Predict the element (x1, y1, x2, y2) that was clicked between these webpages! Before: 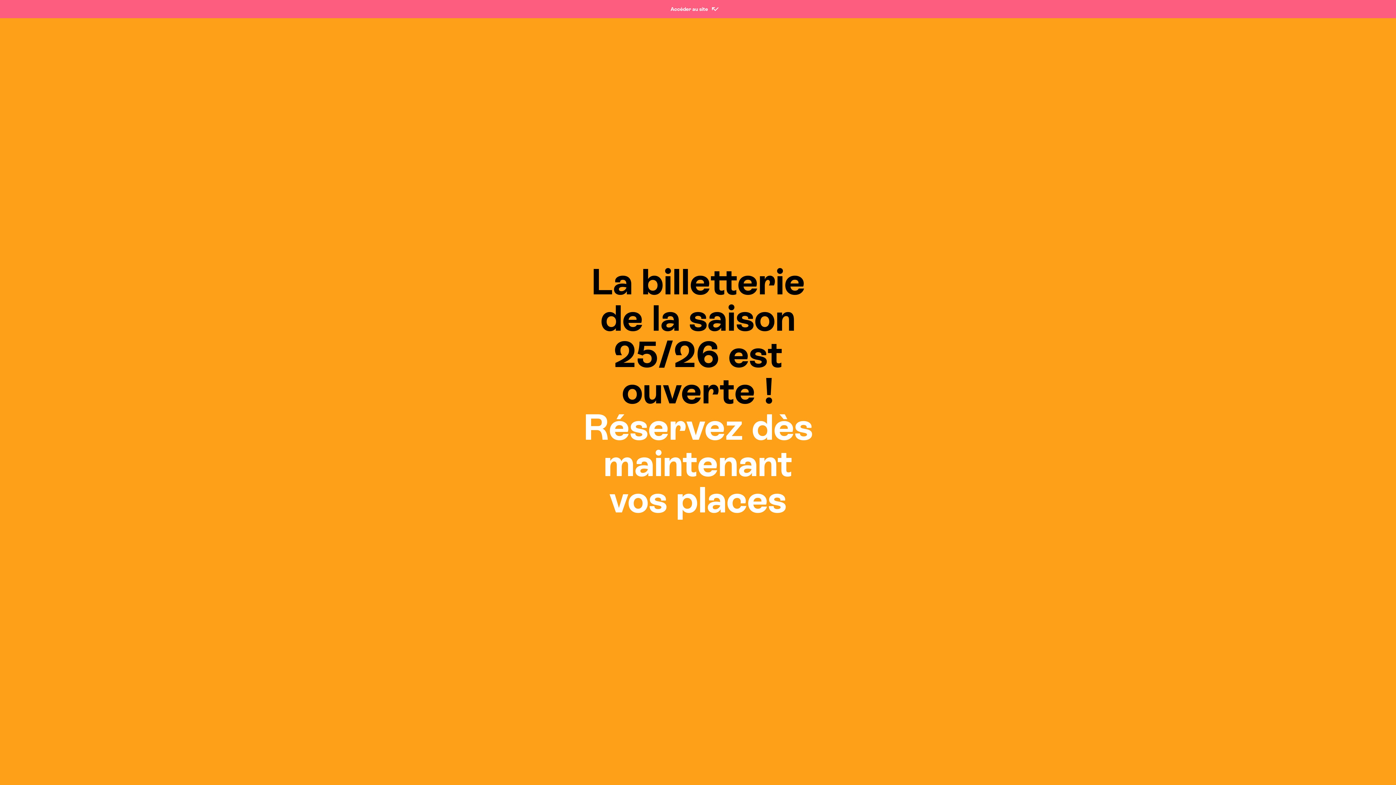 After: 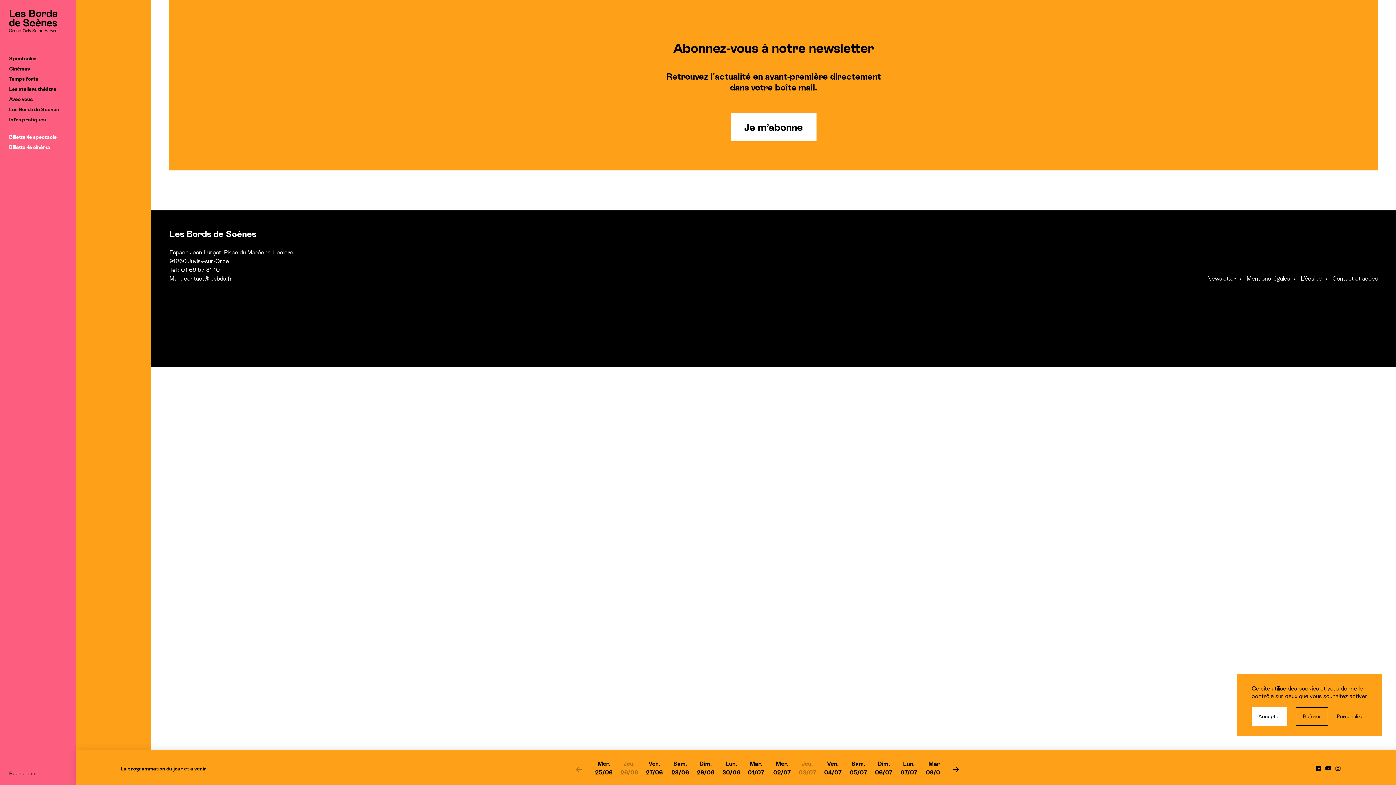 Action: label: Accéder au site bbox: (0, 0, 1396, 18)